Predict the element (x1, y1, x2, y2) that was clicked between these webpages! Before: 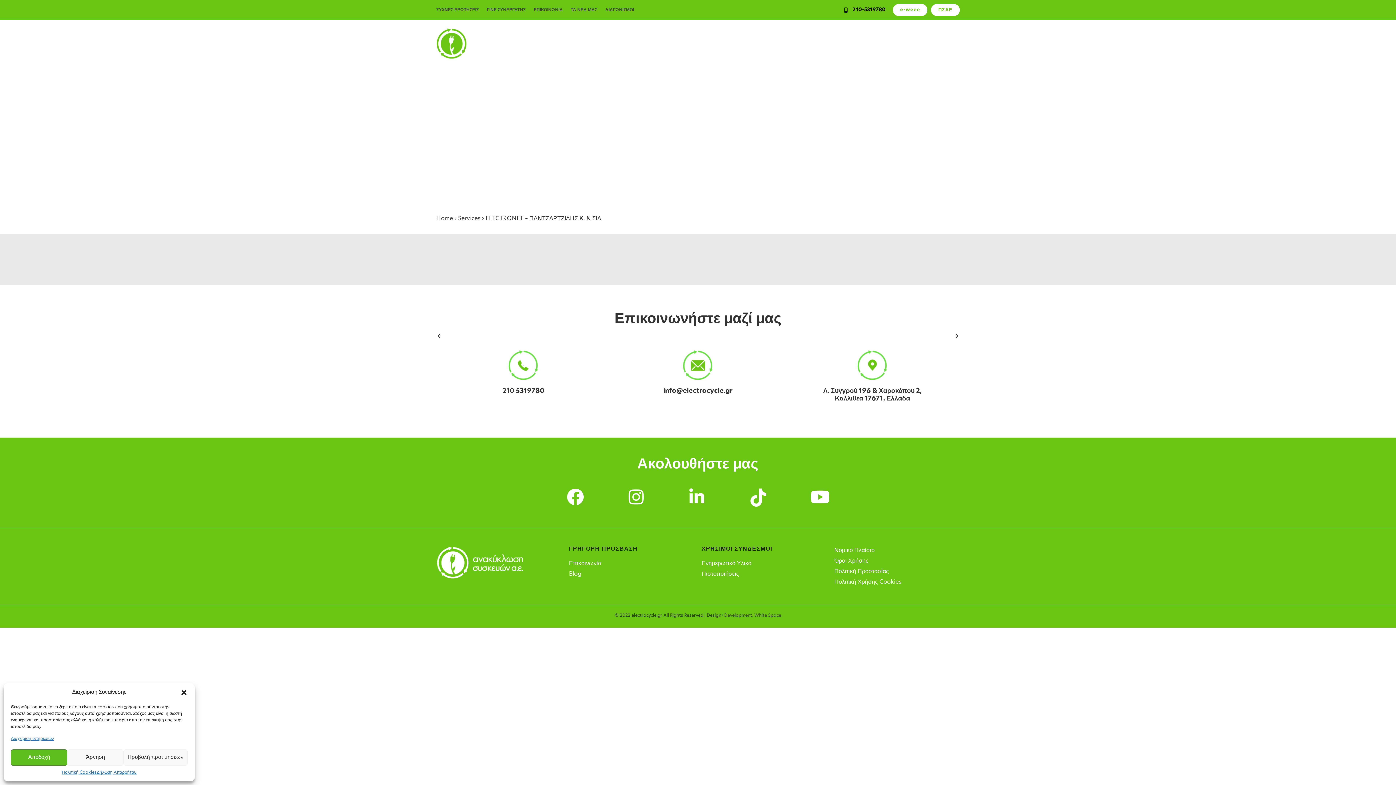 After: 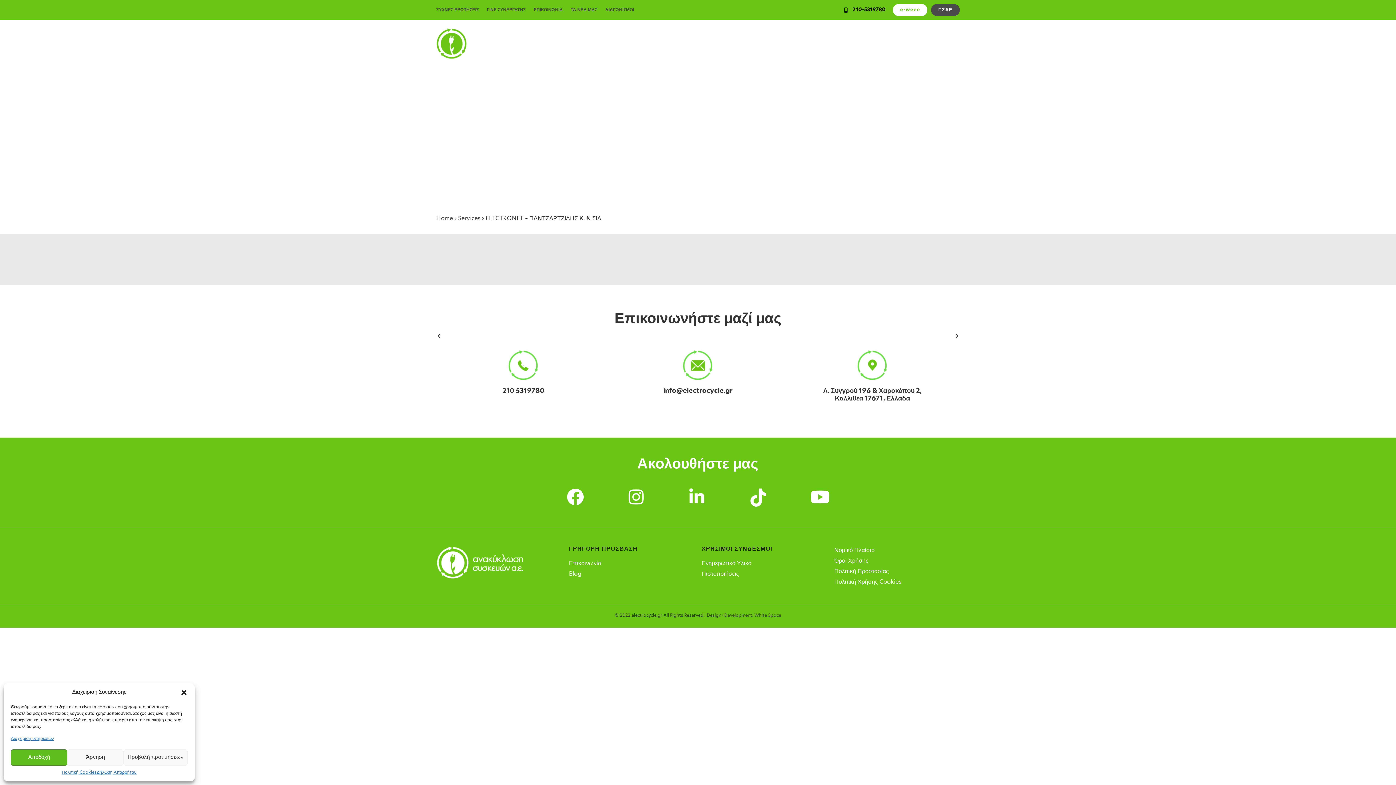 Action: bbox: (931, 4, 960, 16) label: ΠΣΑΕ